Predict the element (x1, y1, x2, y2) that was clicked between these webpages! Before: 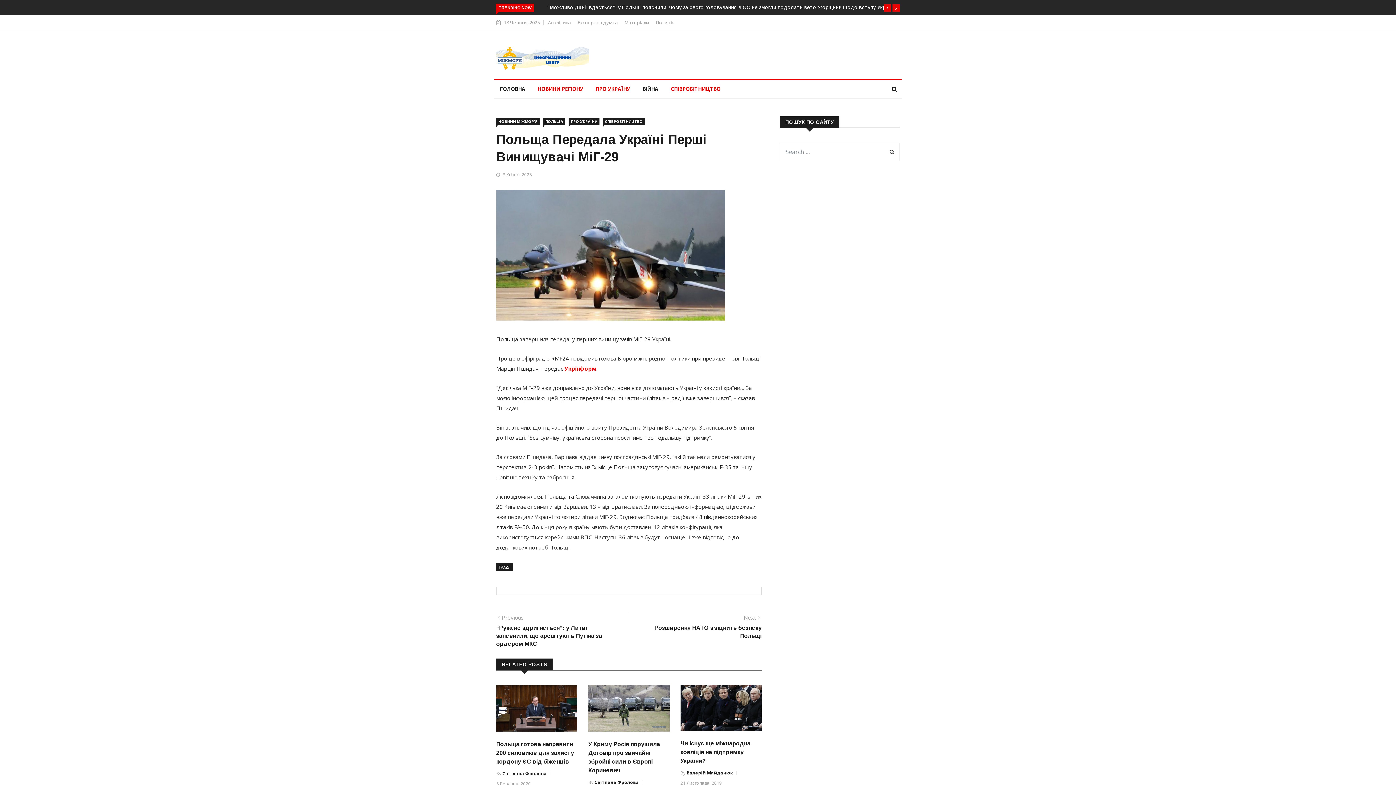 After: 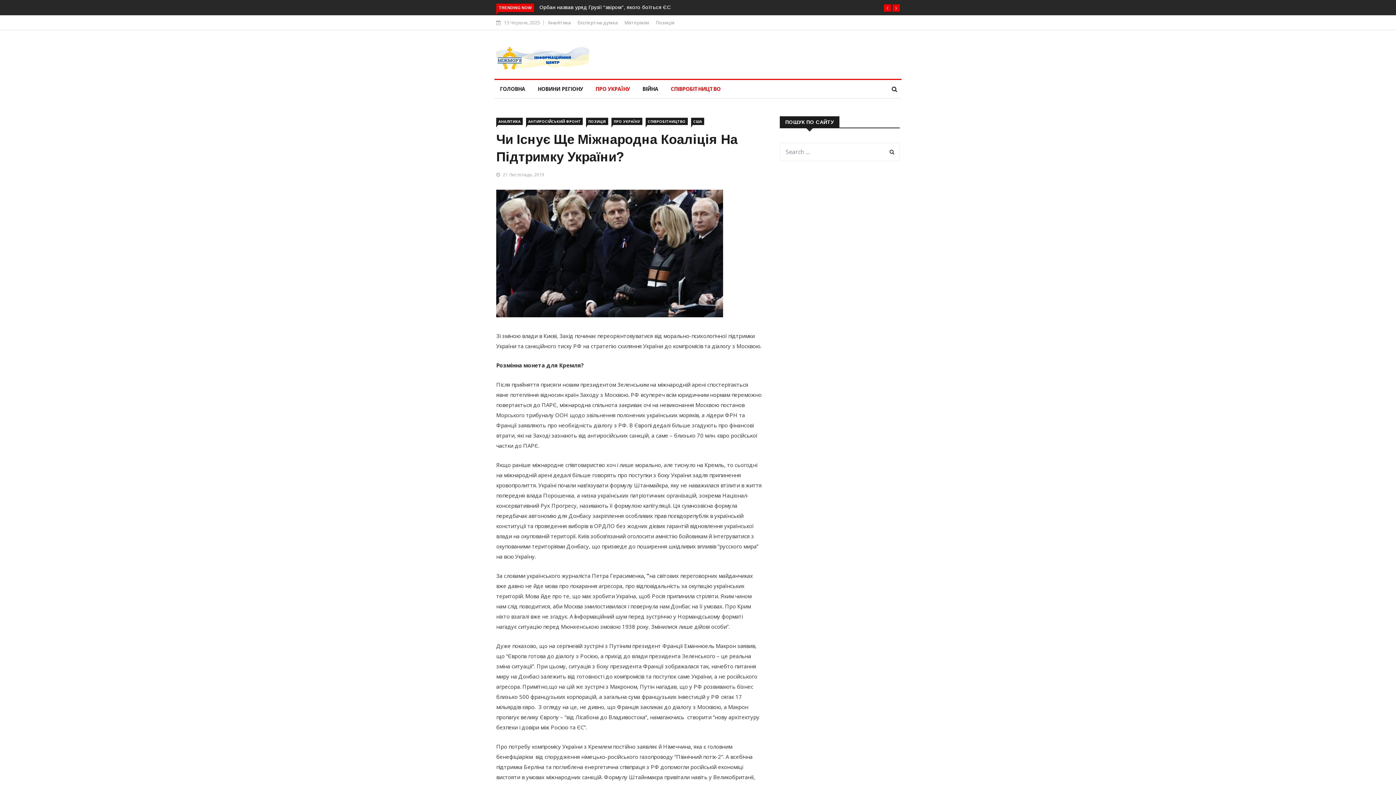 Action: label: Чи існує ще міжнародна коаліція на підтримку України? bbox: (680, 740, 750, 764)